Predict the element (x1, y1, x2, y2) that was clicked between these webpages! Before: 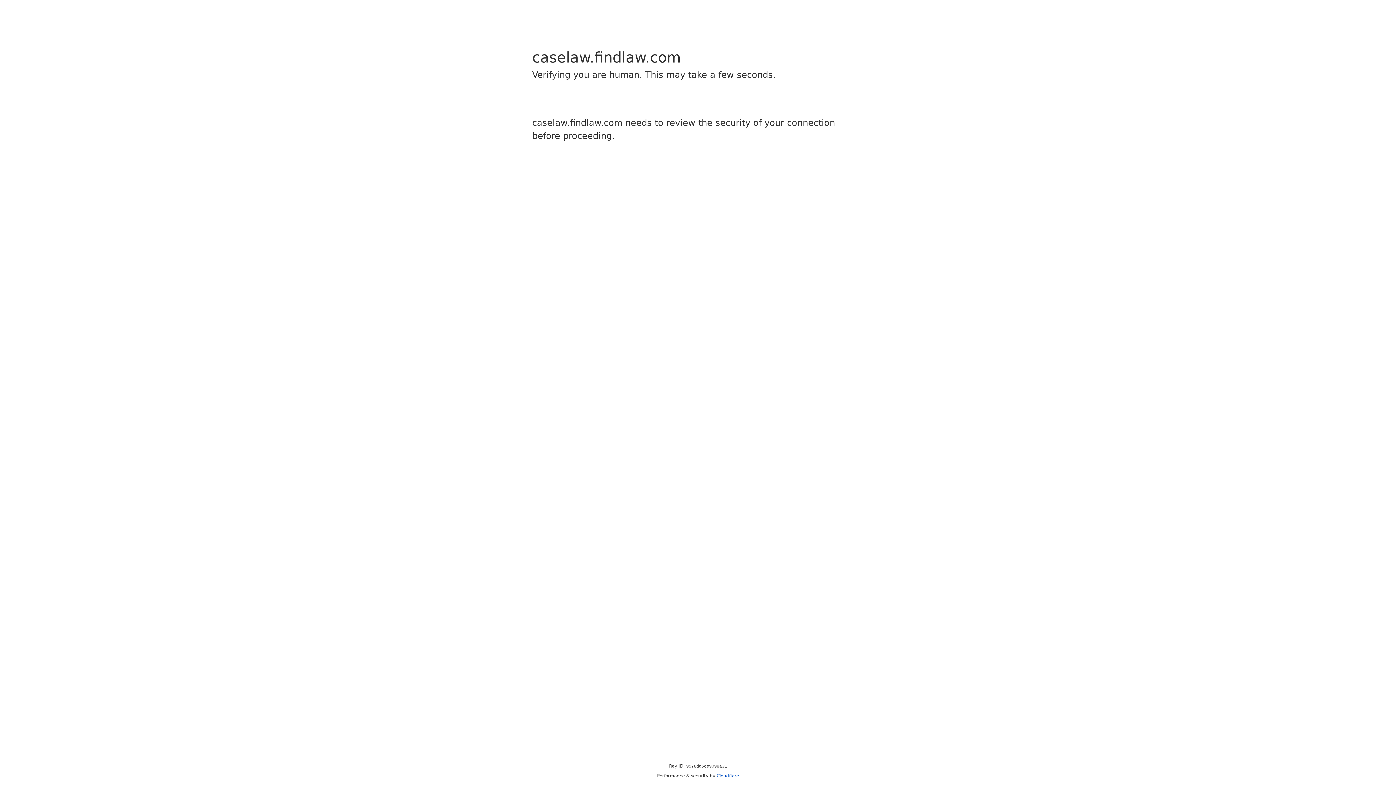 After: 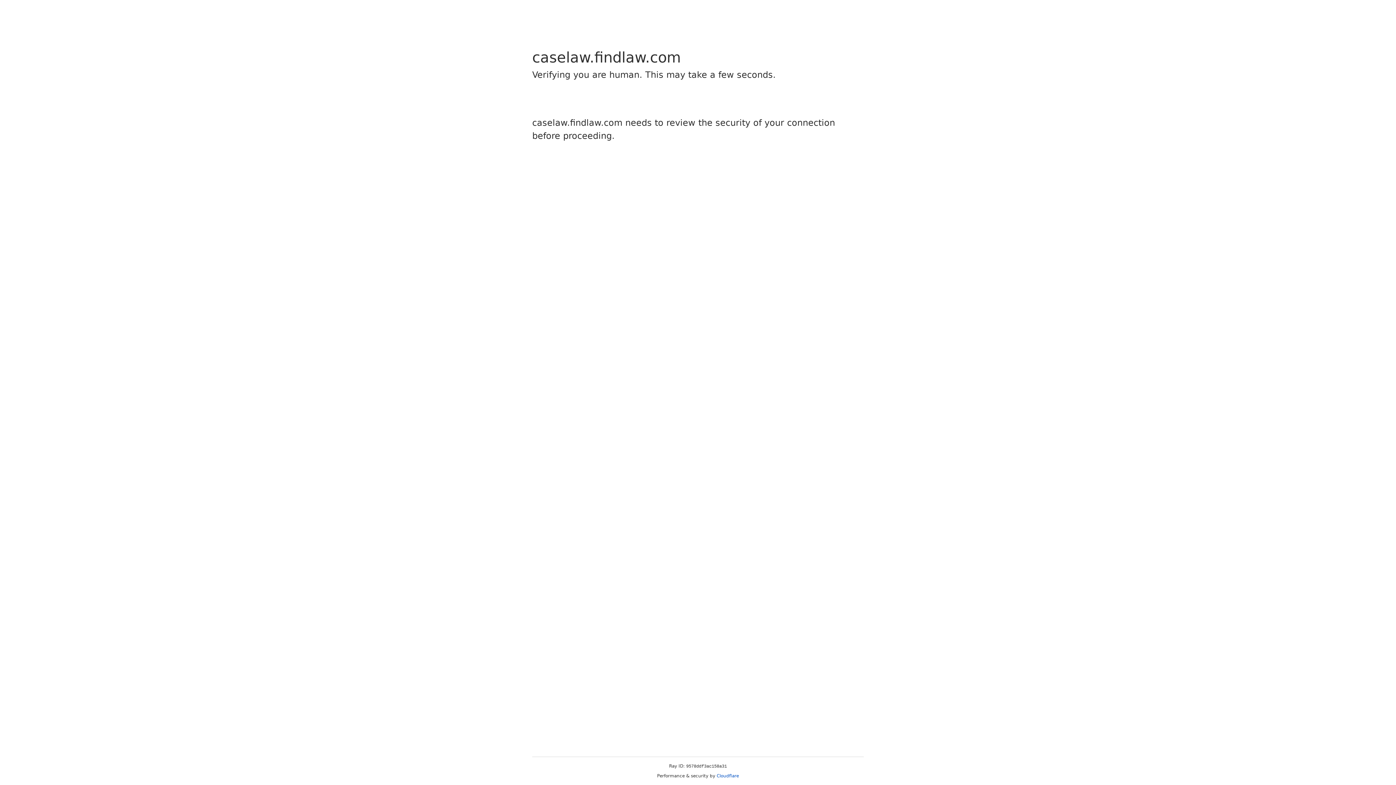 Action: label: Cloudflare bbox: (716, 773, 739, 778)